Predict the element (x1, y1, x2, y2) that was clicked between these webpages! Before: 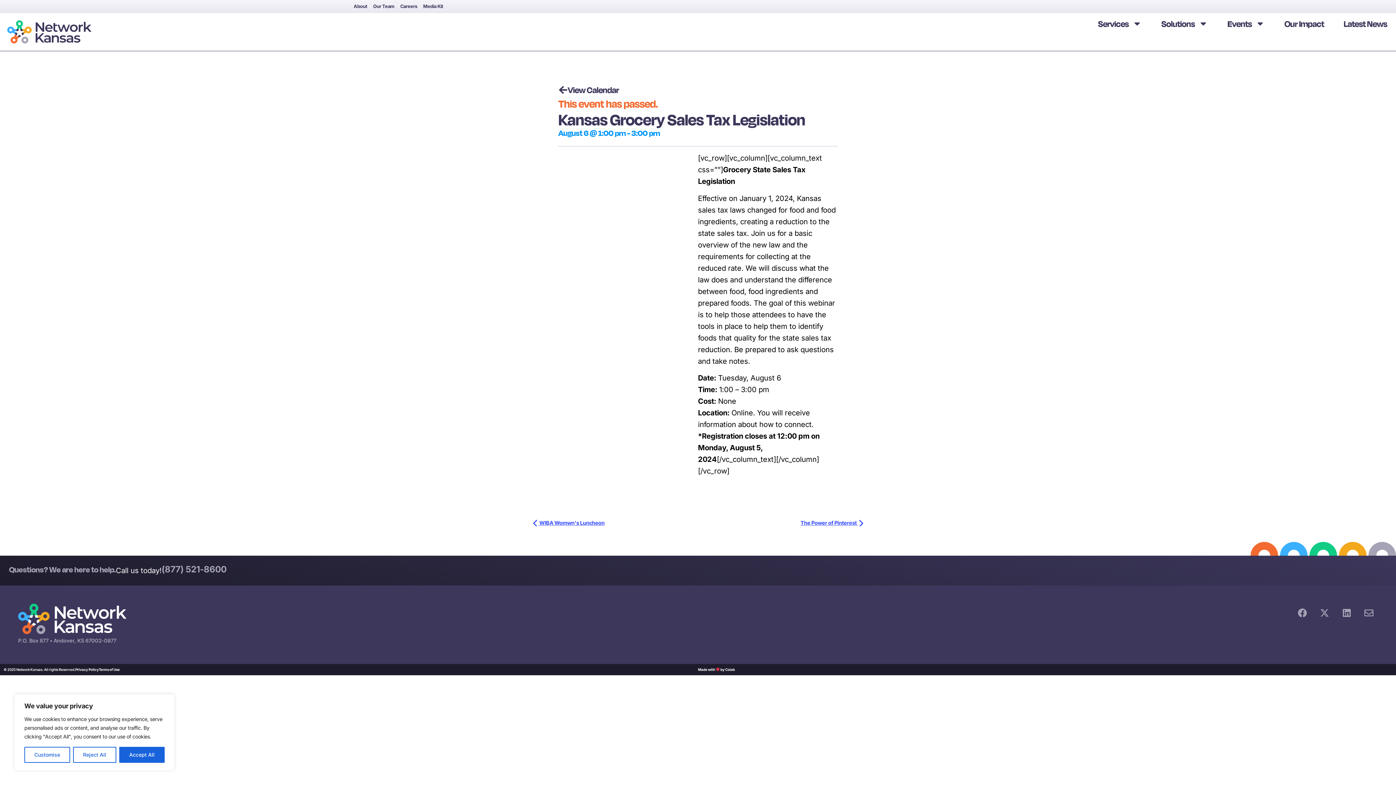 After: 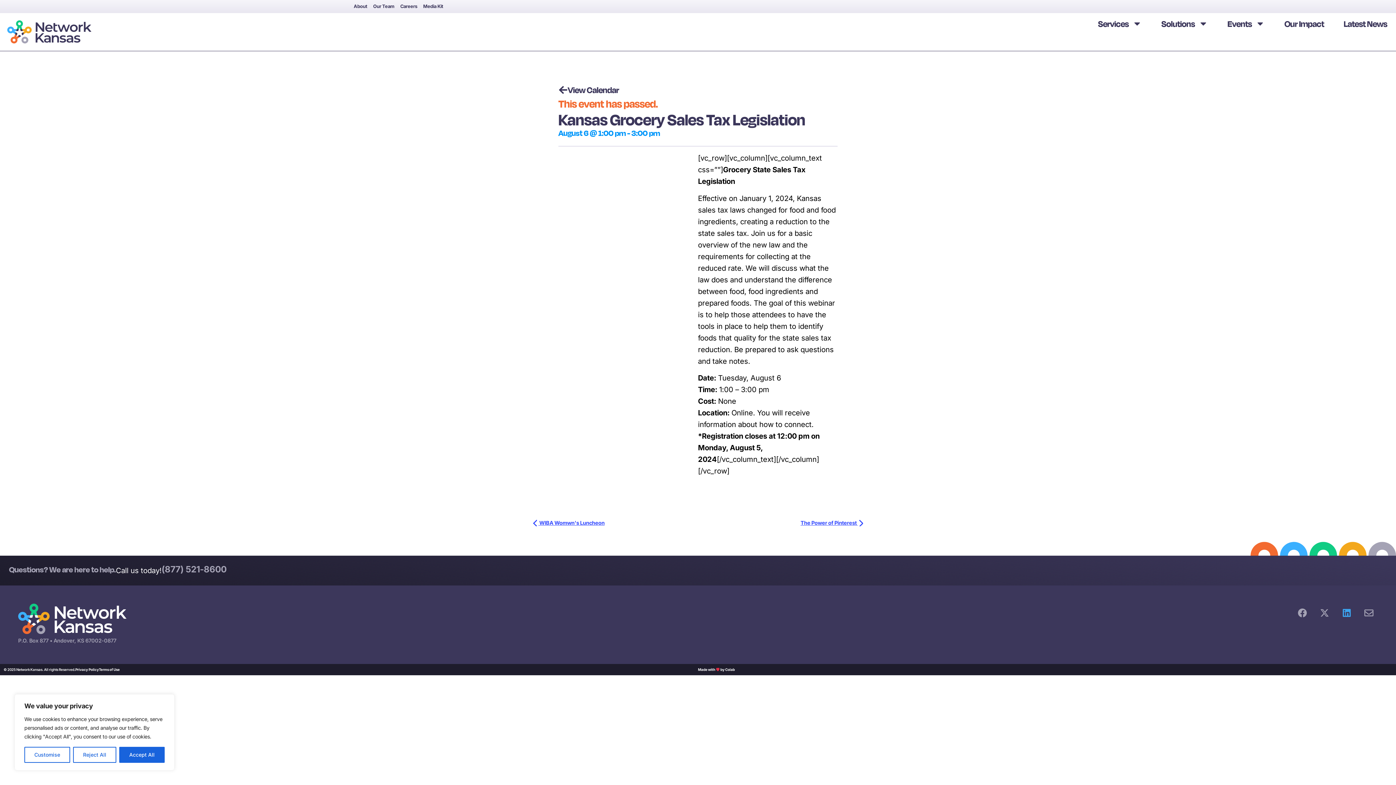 Action: bbox: (1337, 604, 1356, 622) label: Linkedin